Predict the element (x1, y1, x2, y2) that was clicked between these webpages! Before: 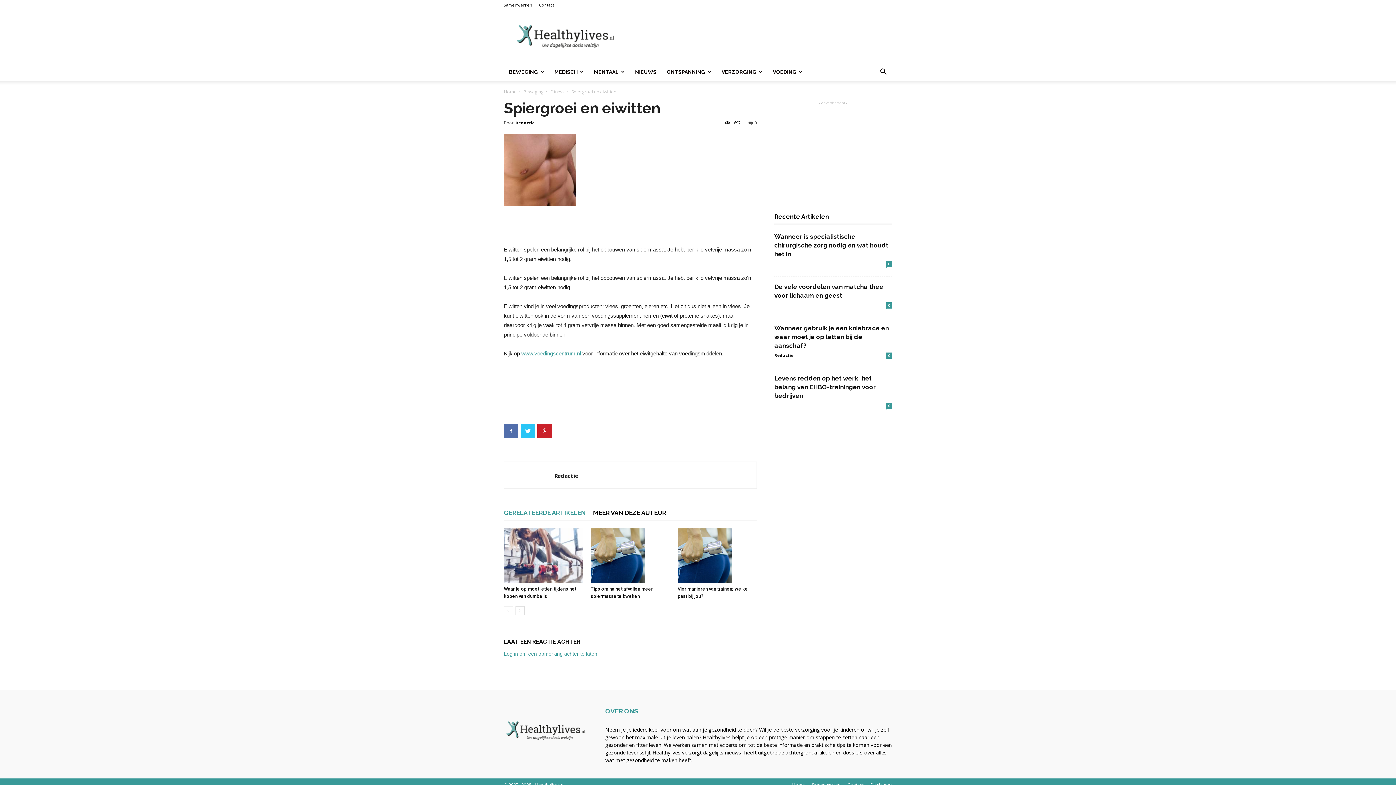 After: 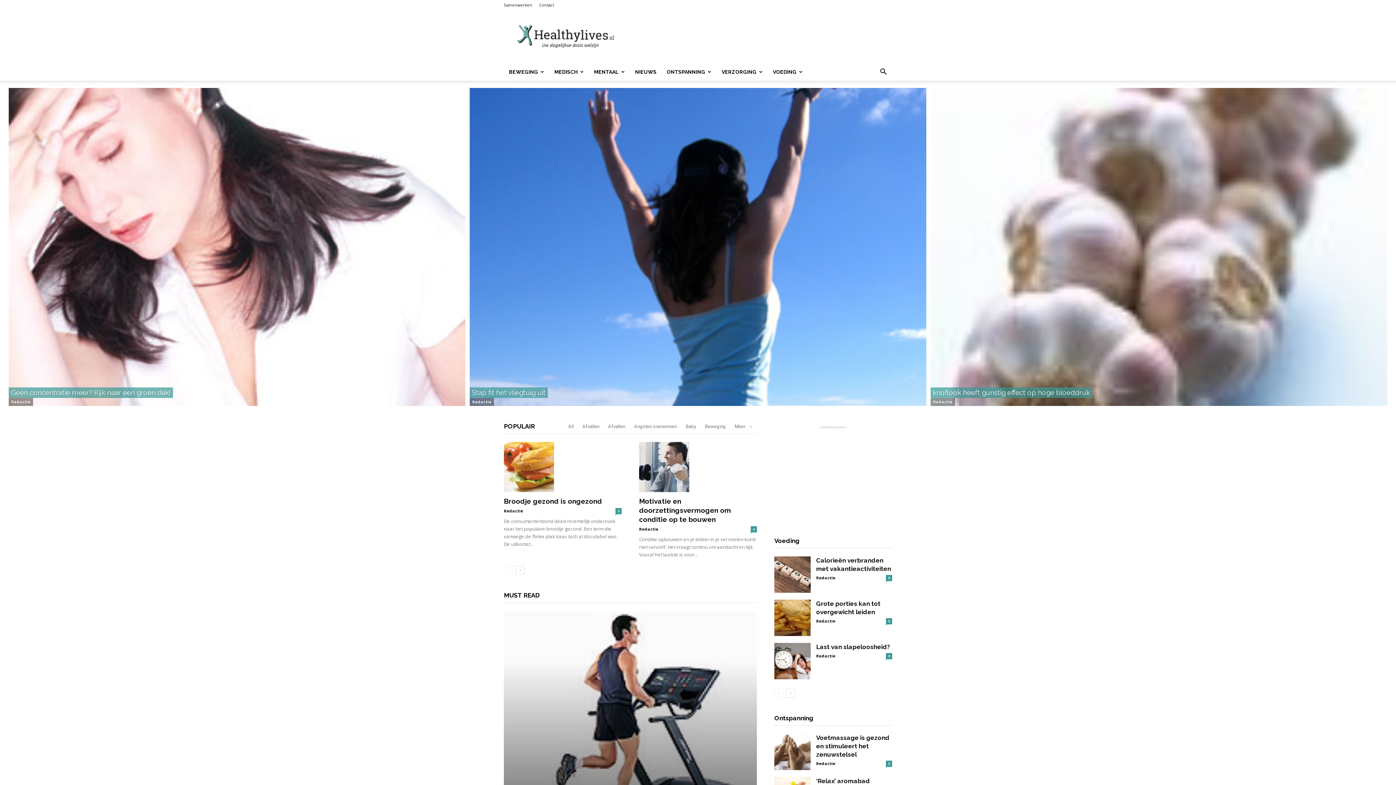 Action: label: Home bbox: (504, 88, 516, 94)